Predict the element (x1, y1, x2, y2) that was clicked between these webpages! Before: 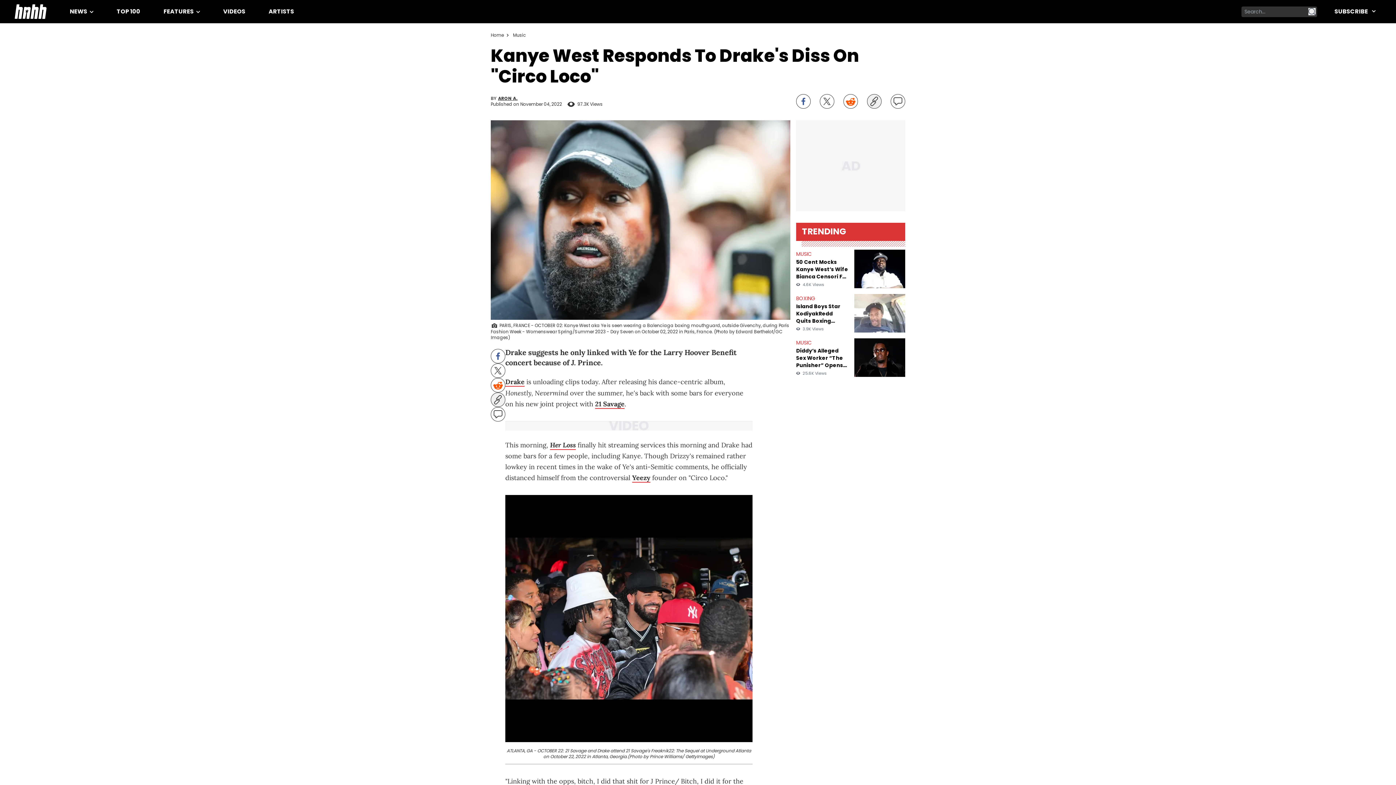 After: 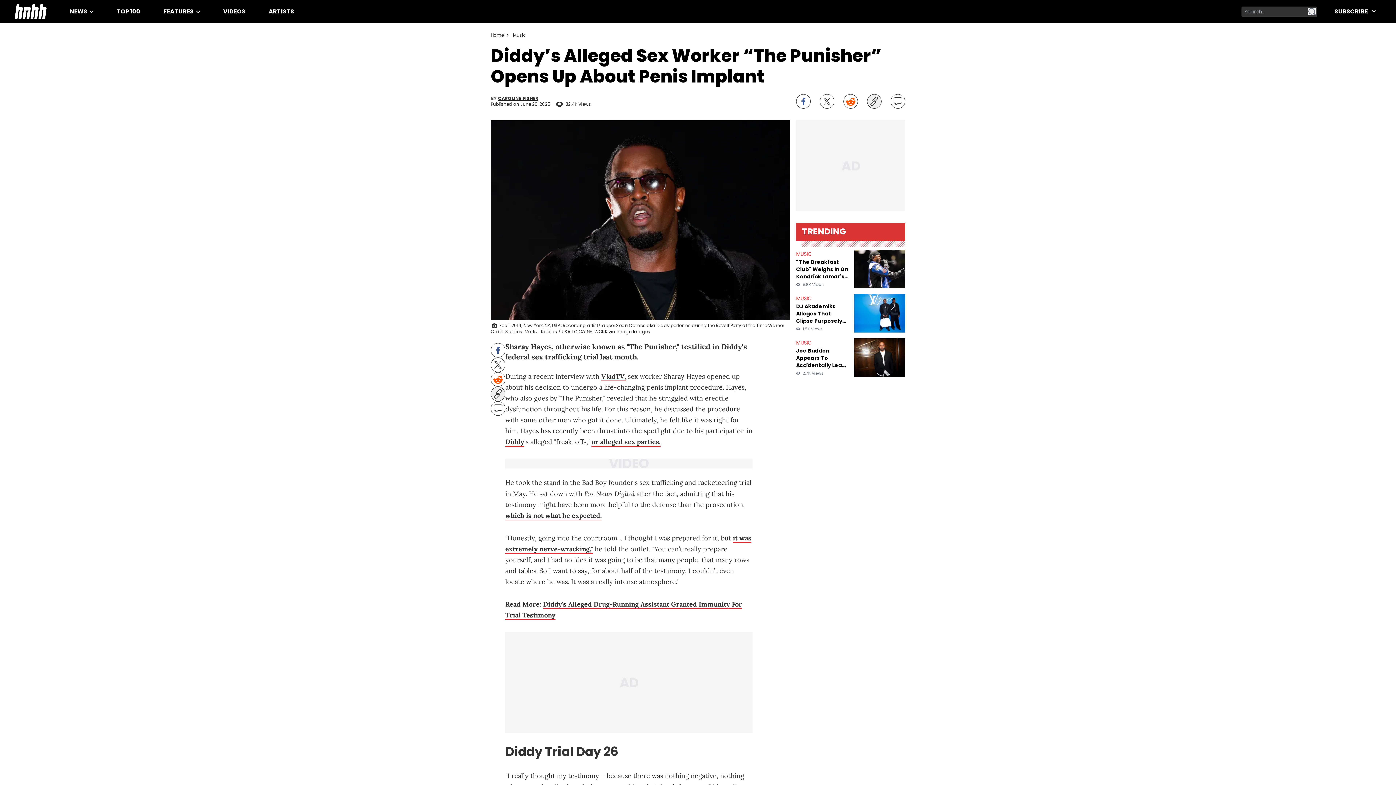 Action: bbox: (796, 347, 848, 369) label: Diddy’s Alleged Sex Worker “The Punisher” Opens Up About Penis Implant